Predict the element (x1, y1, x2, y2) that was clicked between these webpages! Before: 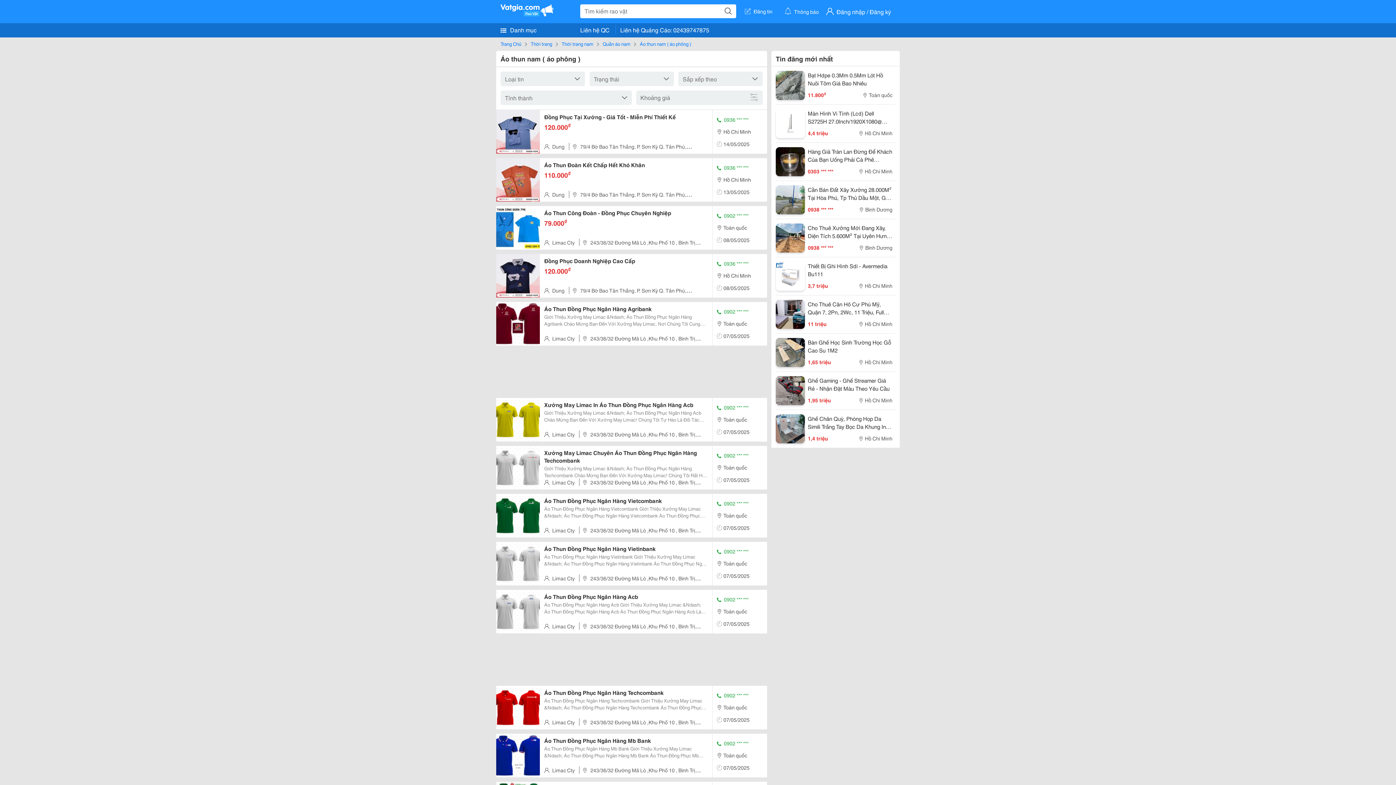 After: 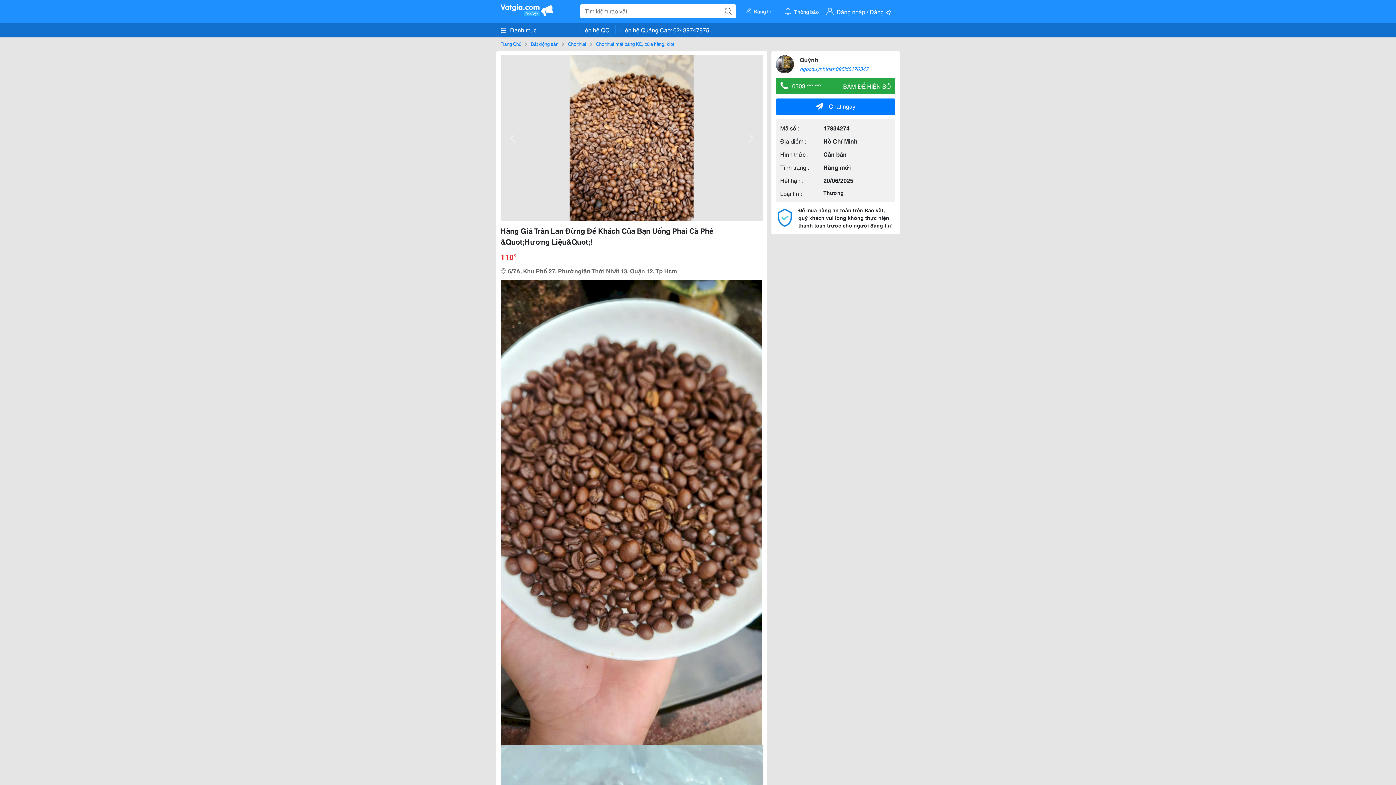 Action: label: Hàng Giả Tràn Lan Đừng Để Khách Của Bạn Uống Phải Cà Phê &Quot;Hương Liệu&Quot;! bbox: (808, 147, 892, 163)